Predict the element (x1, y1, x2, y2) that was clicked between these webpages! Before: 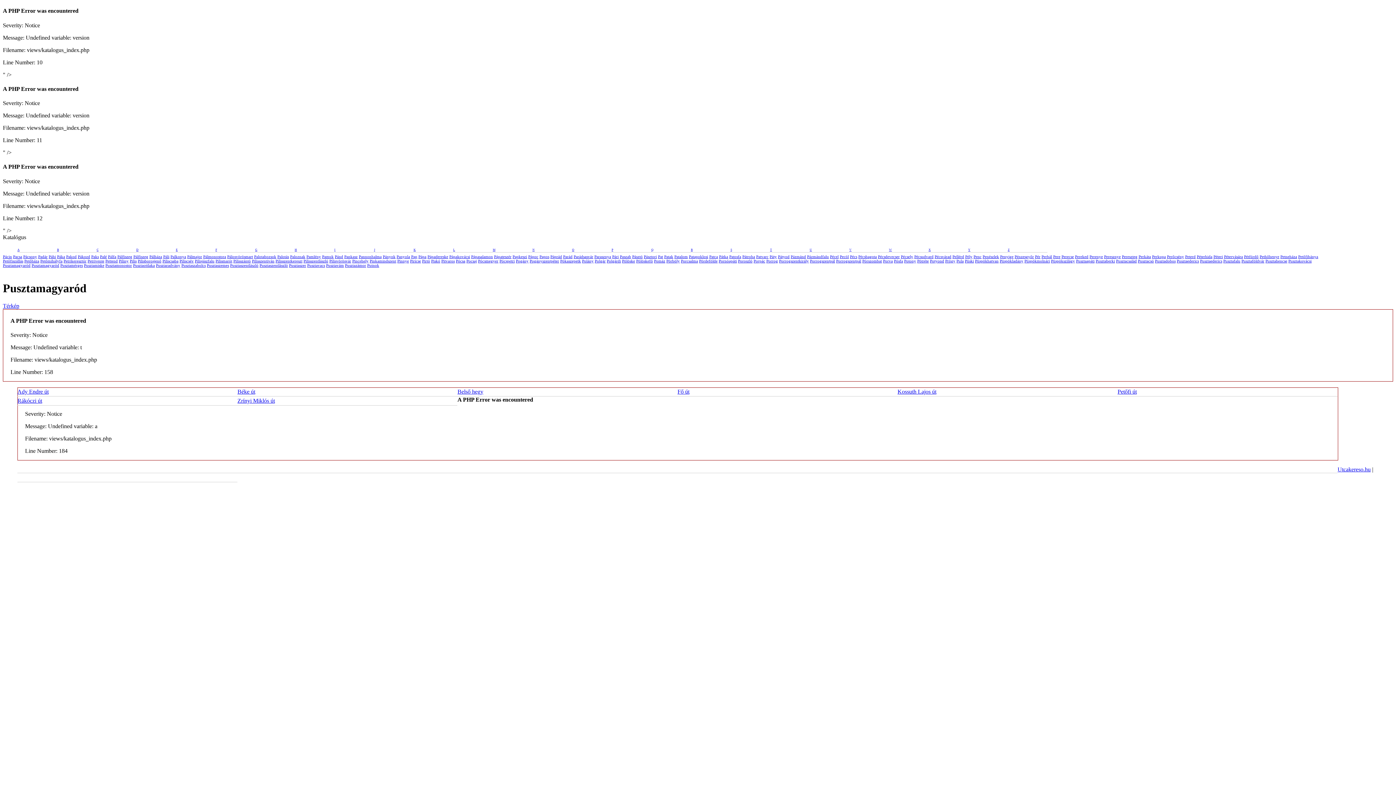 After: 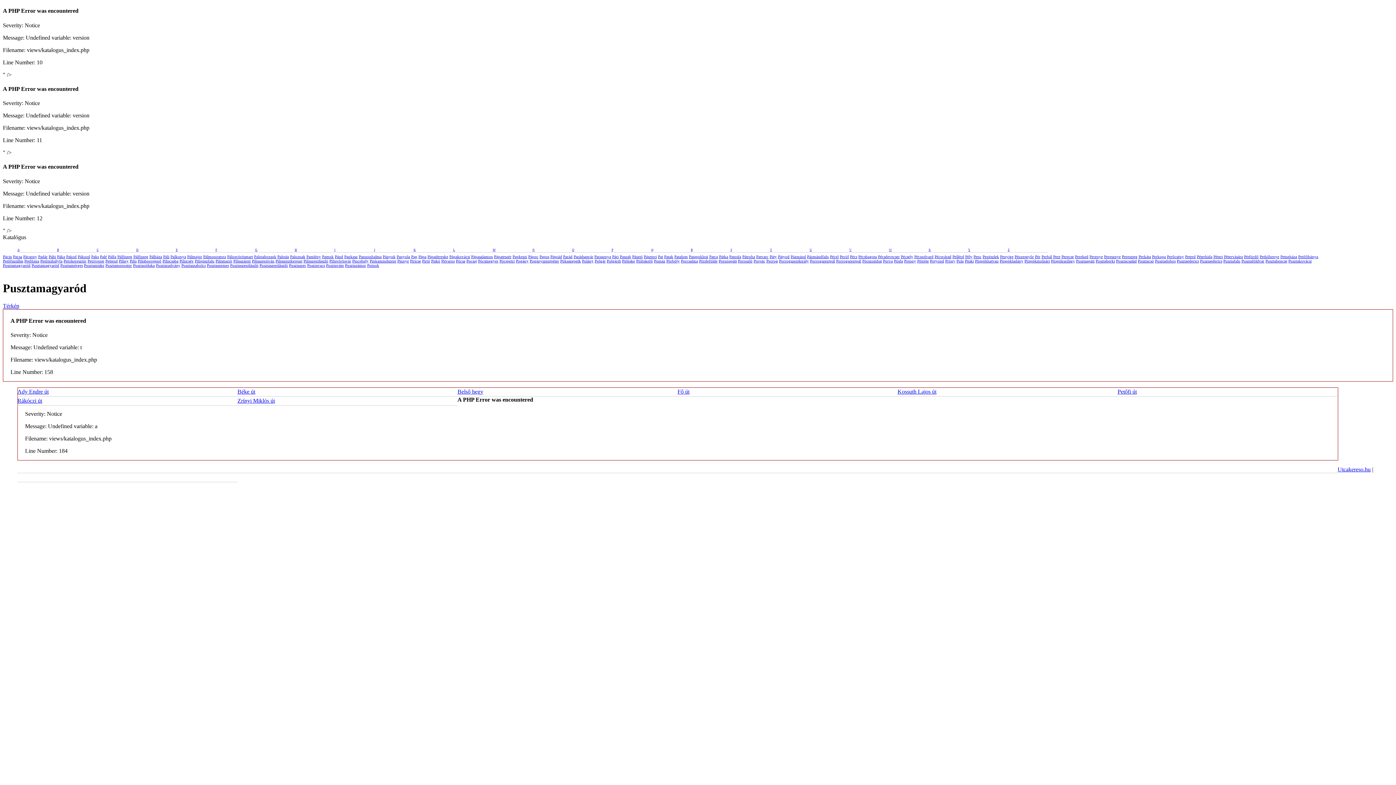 Action: bbox: (2, 263, 30, 267) label: Pusztamagyaród